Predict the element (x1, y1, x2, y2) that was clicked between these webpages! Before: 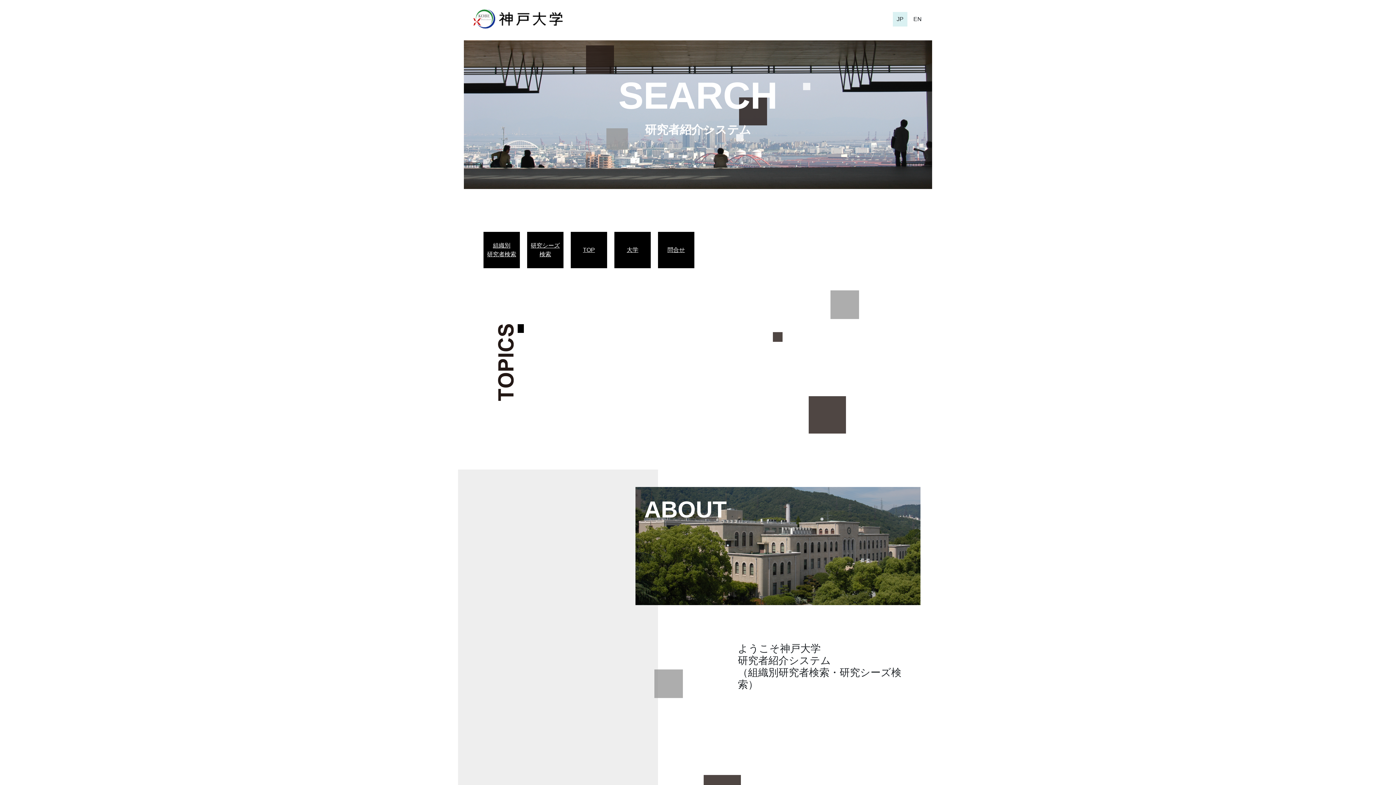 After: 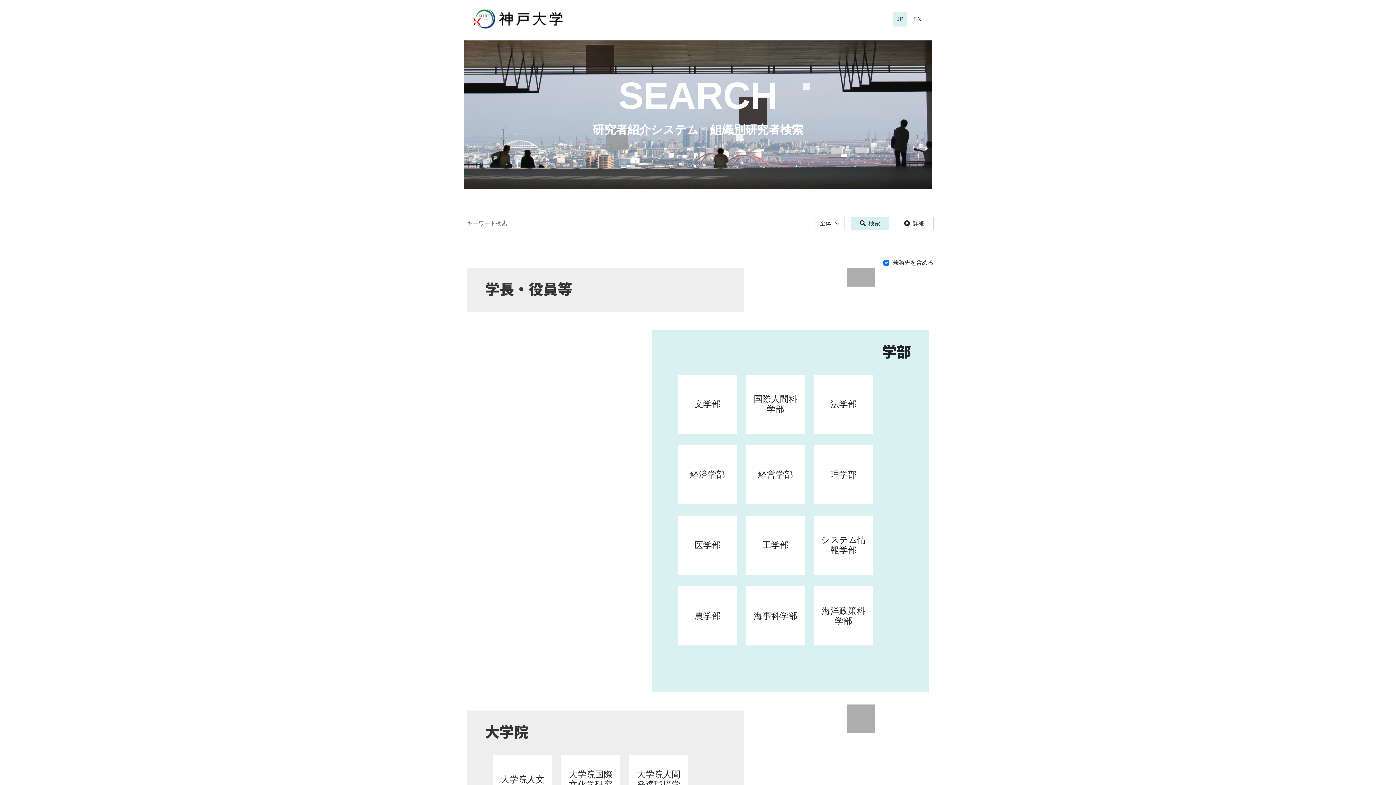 Action: bbox: (487, 241, 516, 258) label: 組織別
研究者検索